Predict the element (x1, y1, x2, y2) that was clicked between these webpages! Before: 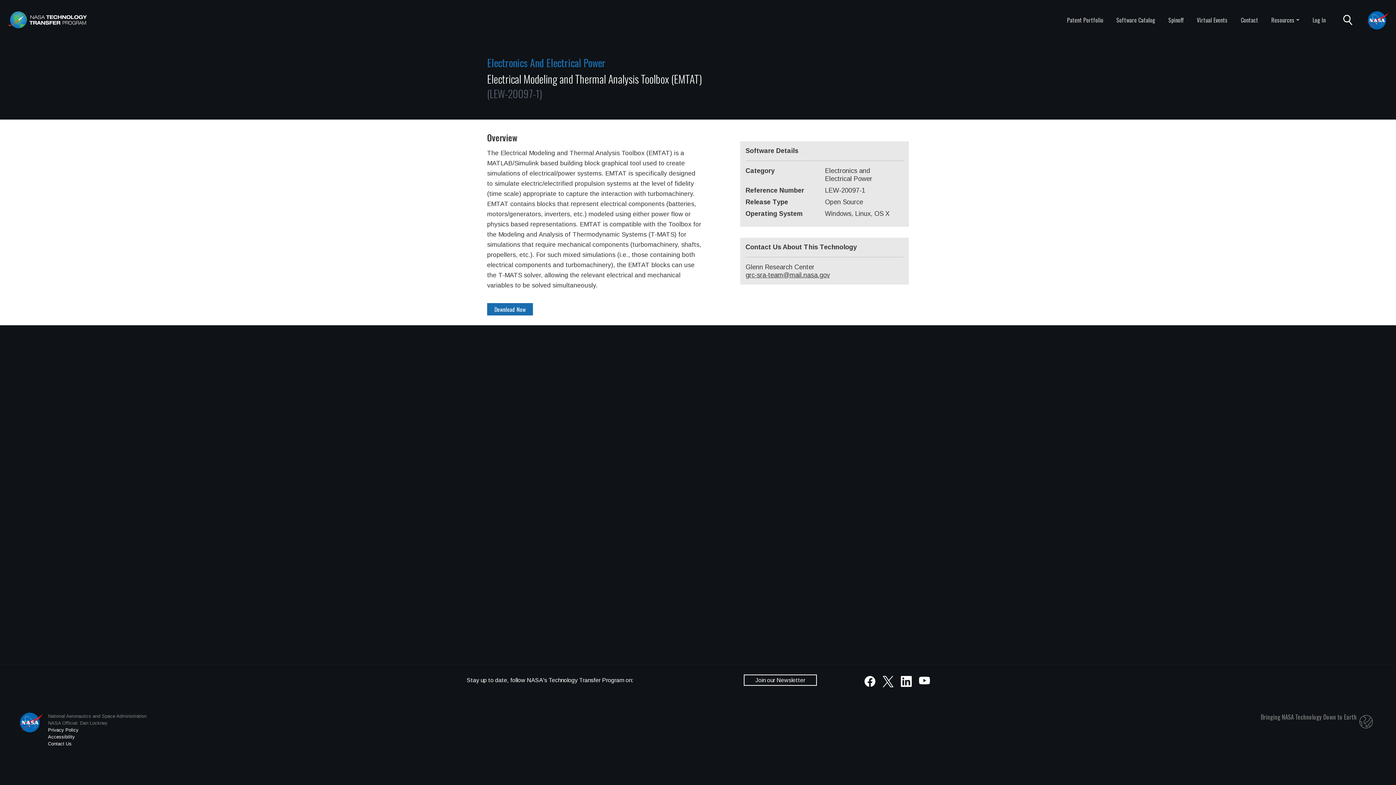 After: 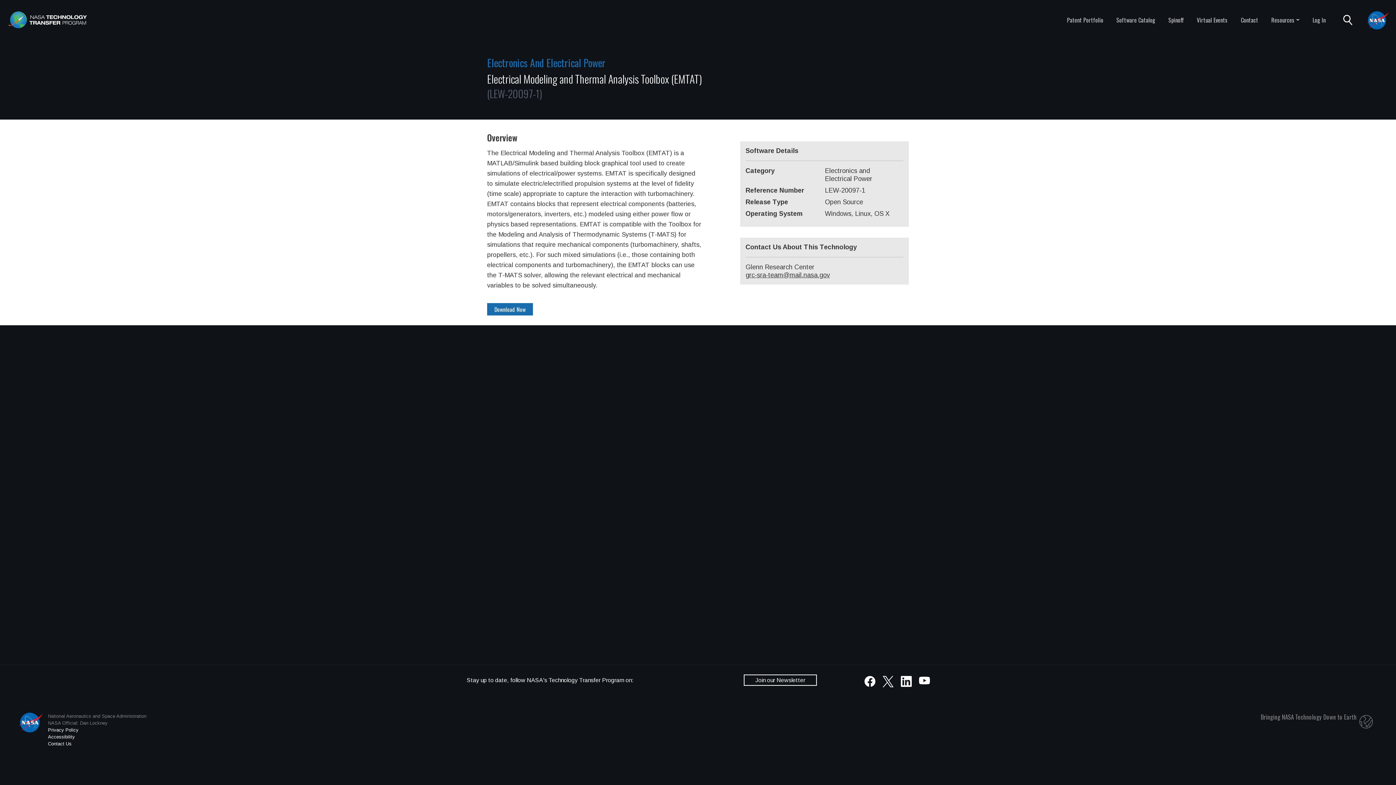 Action: label: Download Now bbox: (487, 303, 533, 315)